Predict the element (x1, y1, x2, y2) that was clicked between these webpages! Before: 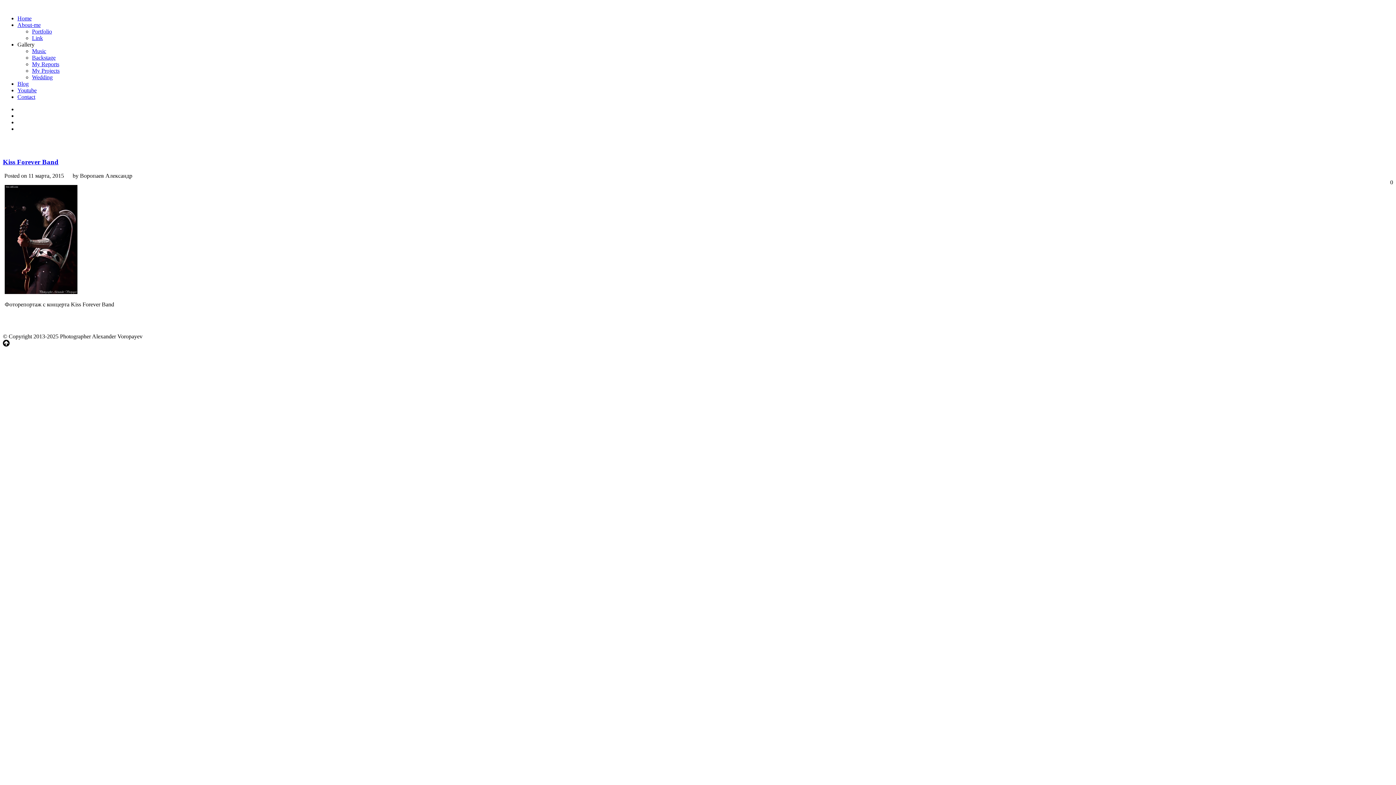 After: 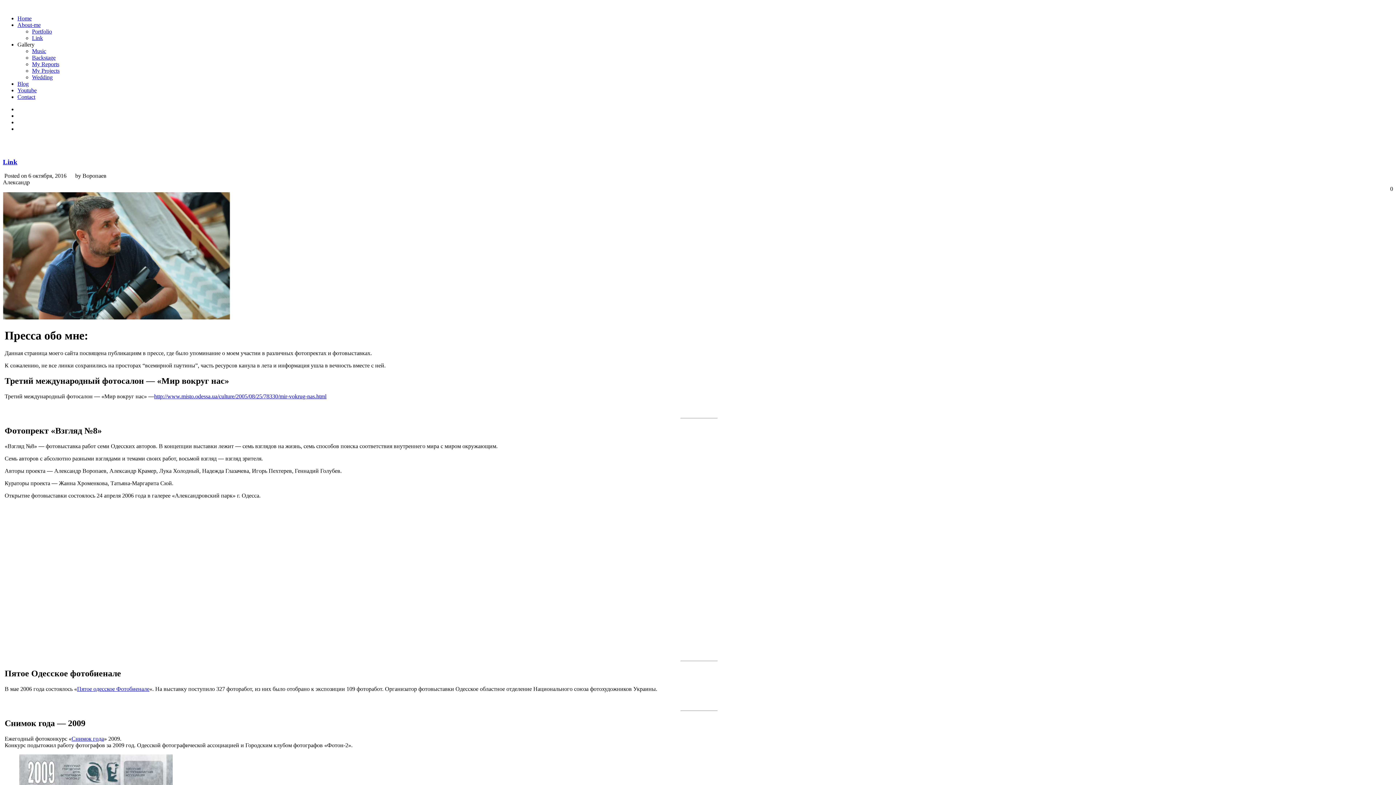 Action: label: Link bbox: (32, 34, 42, 41)